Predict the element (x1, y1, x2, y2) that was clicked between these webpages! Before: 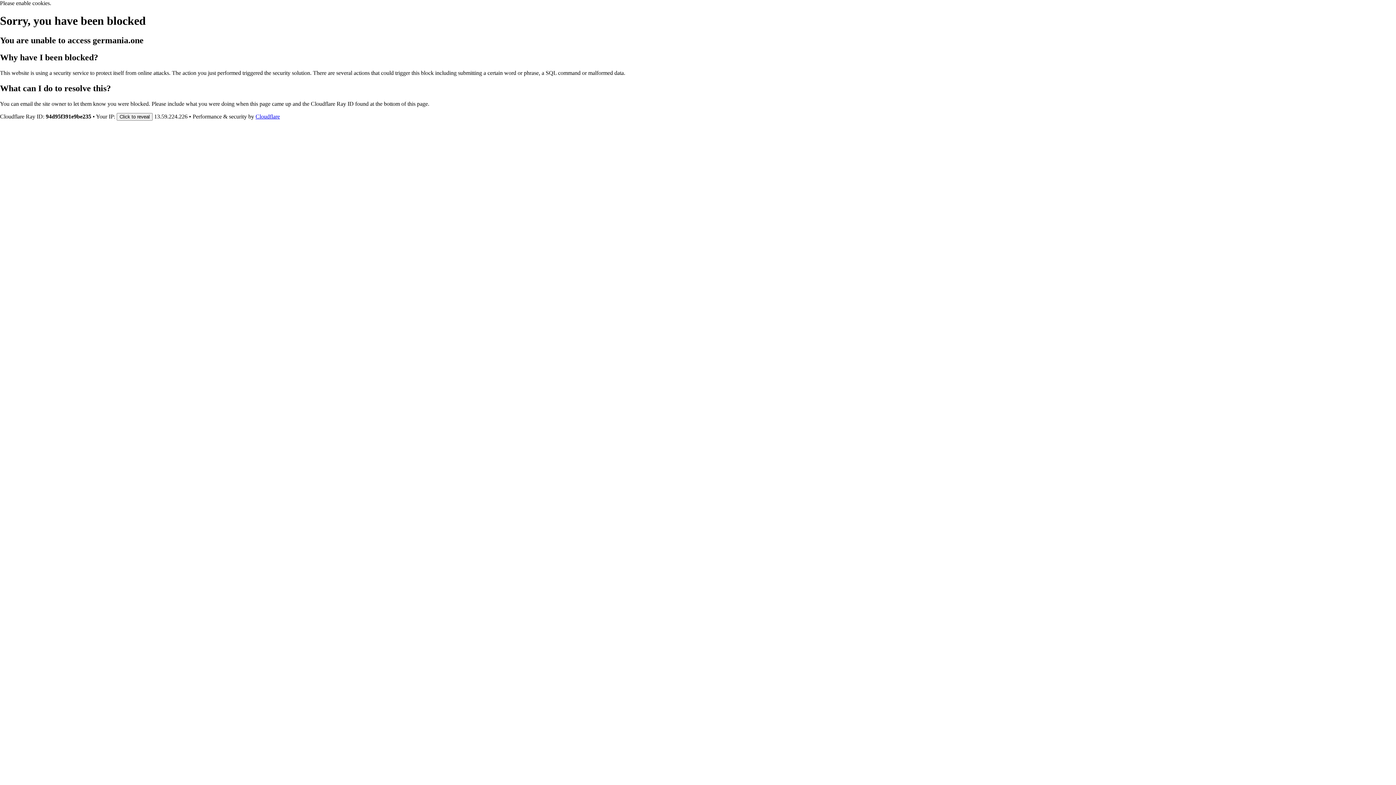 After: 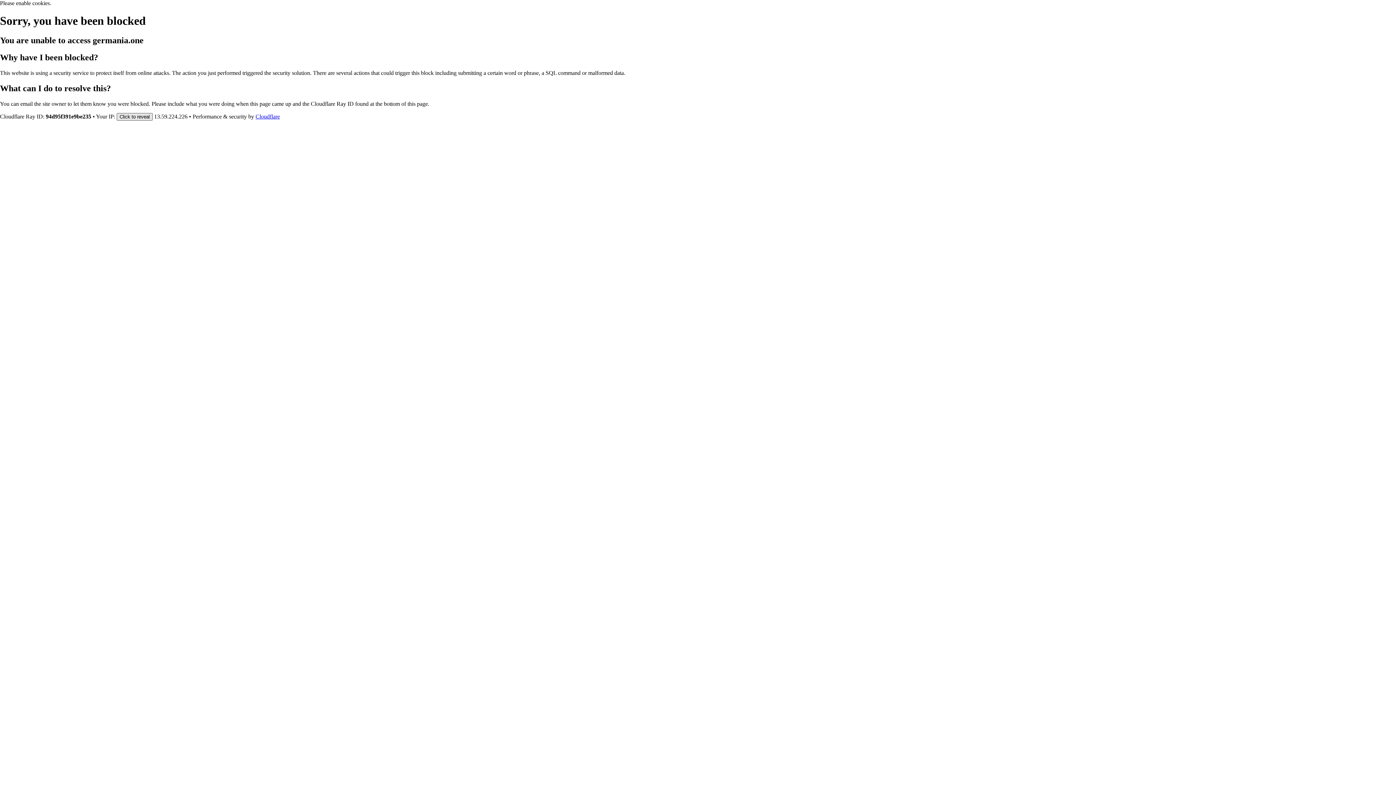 Action: label: Click to reveal bbox: (116, 112, 152, 120)